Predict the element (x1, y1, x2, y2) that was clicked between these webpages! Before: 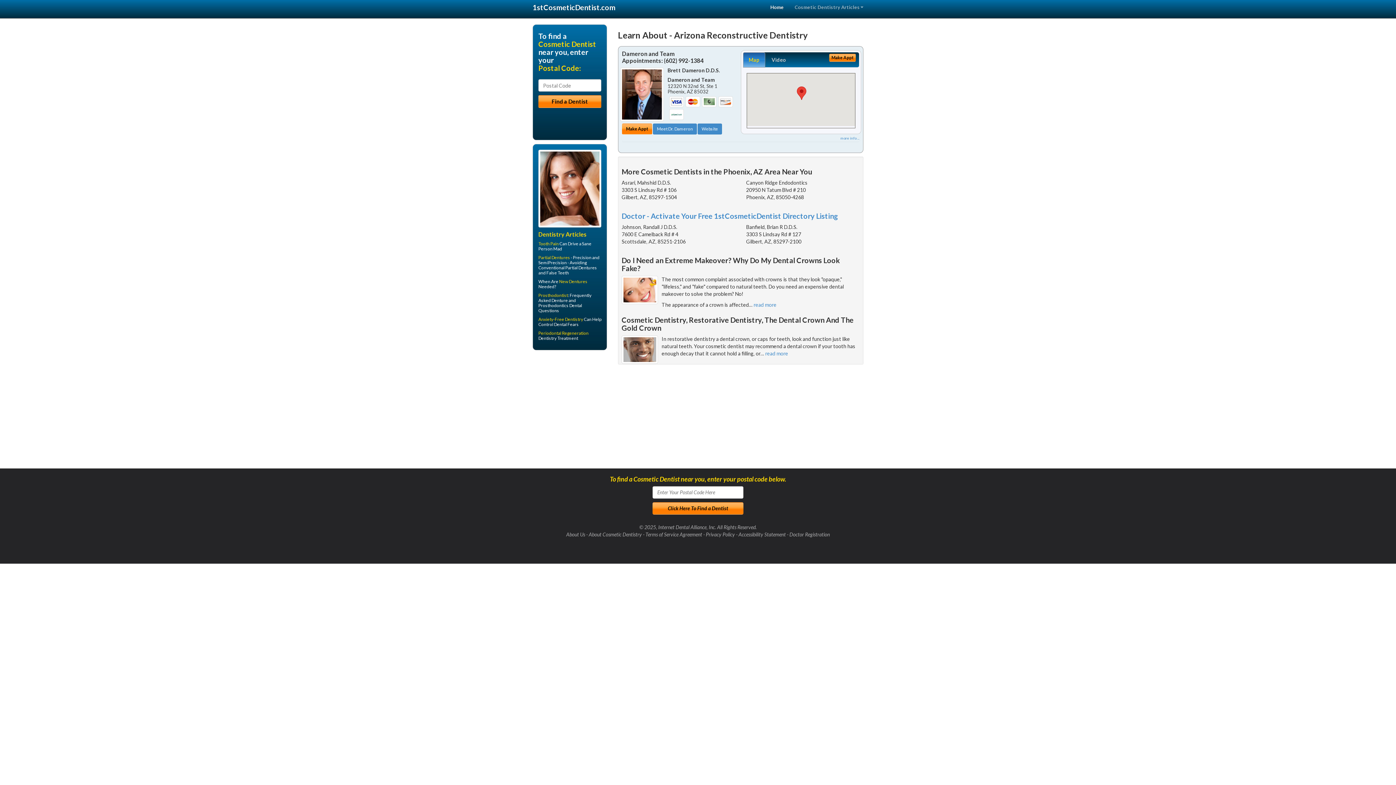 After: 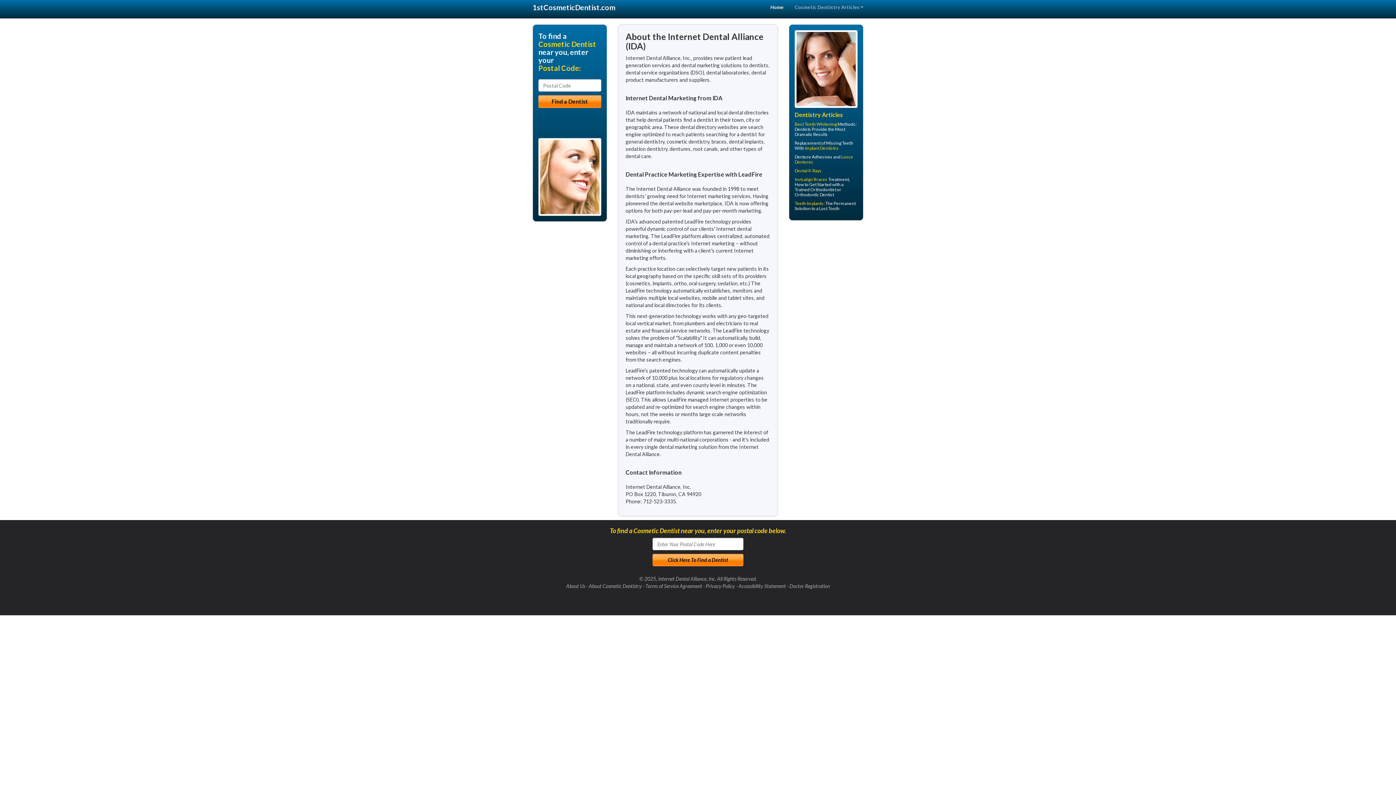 Action: bbox: (566, 531, 585, 537) label: About Us